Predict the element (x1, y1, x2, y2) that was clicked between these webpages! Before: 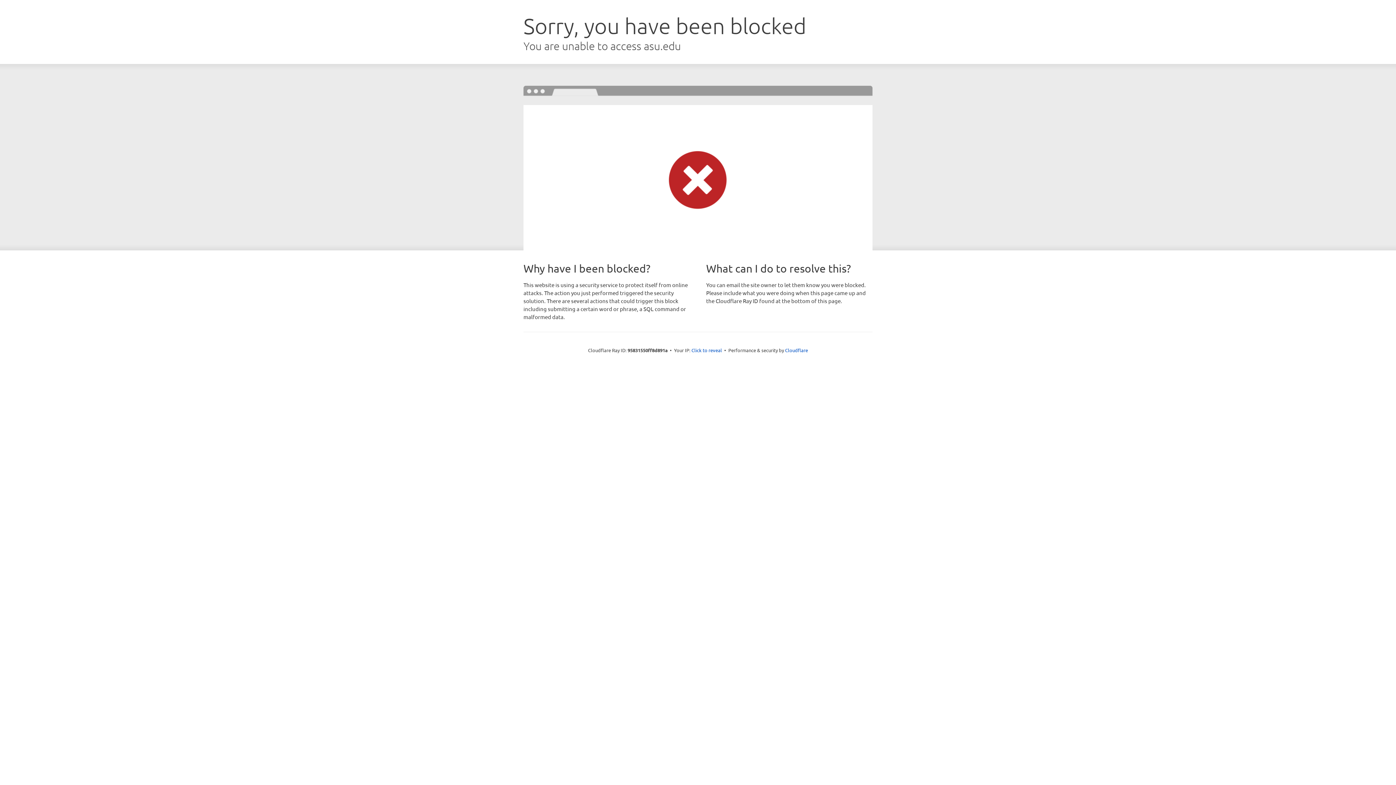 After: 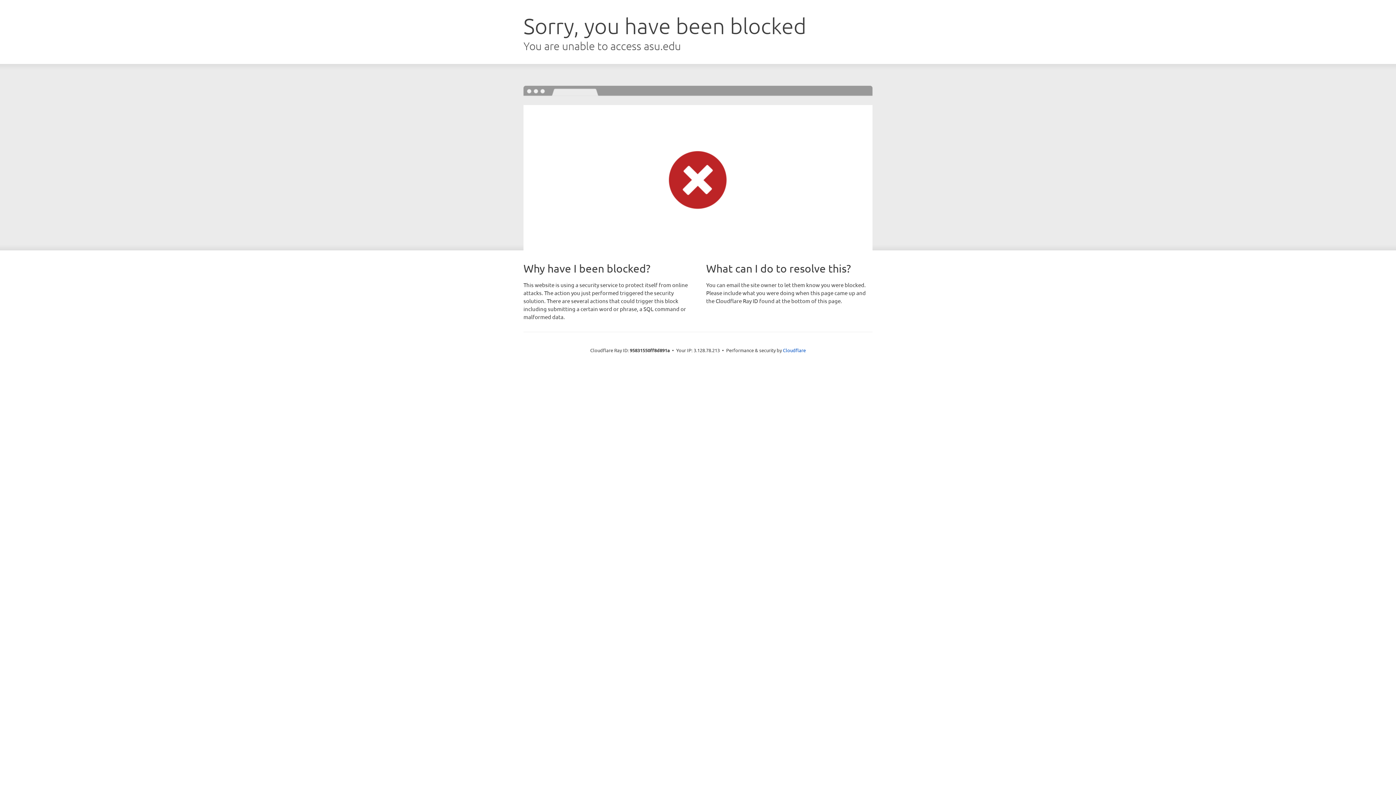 Action: label: Click to reveal bbox: (691, 346, 722, 353)